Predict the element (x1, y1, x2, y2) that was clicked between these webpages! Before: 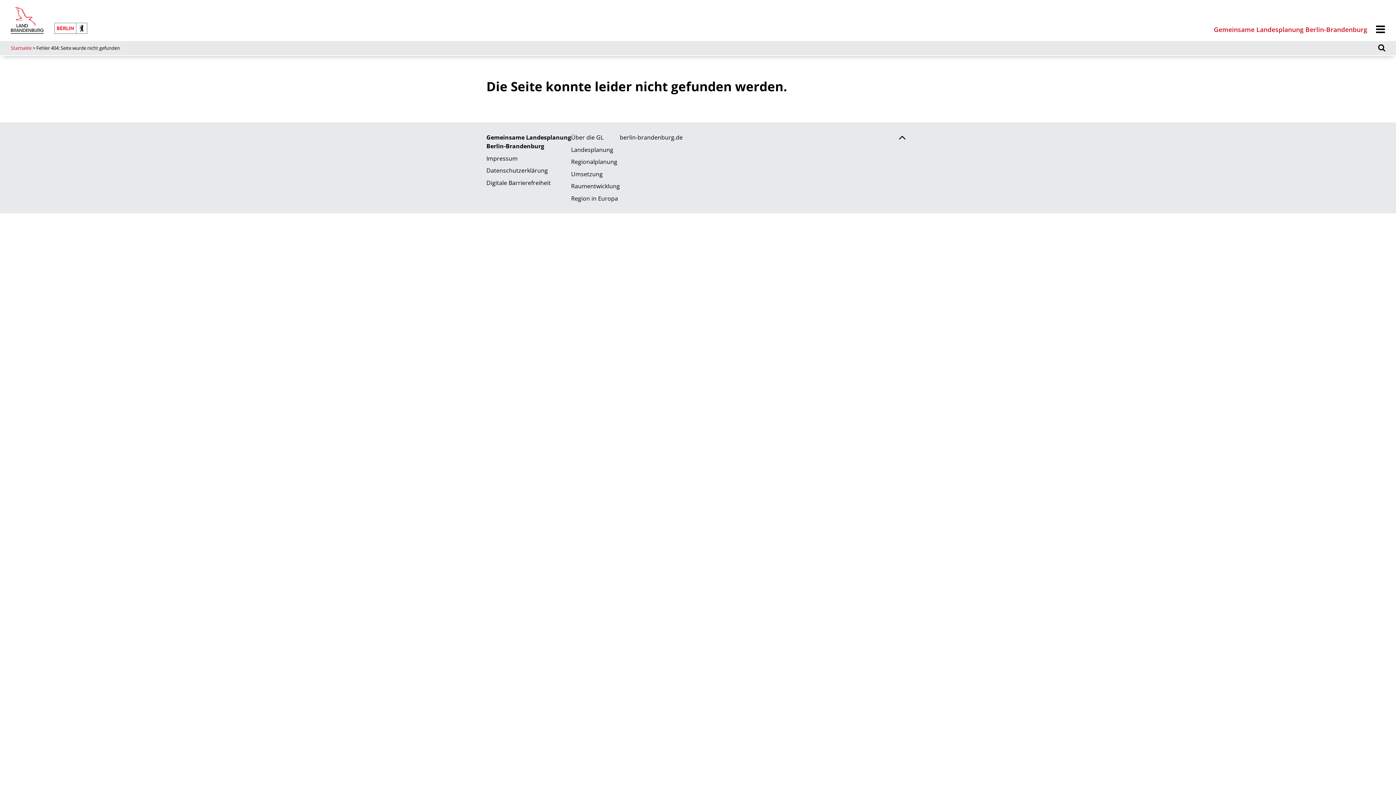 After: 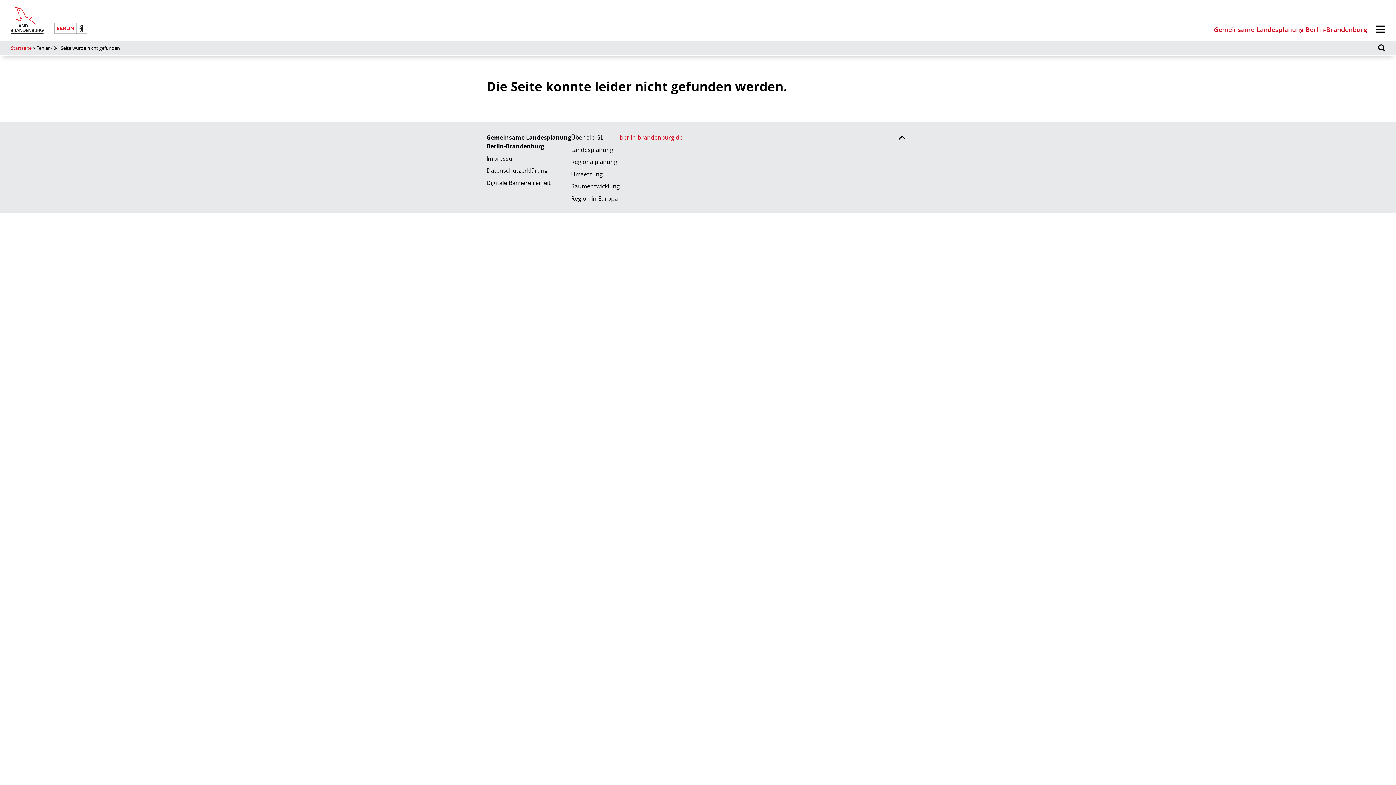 Action: bbox: (620, 131, 682, 143) label: berlin-brandenburg.de